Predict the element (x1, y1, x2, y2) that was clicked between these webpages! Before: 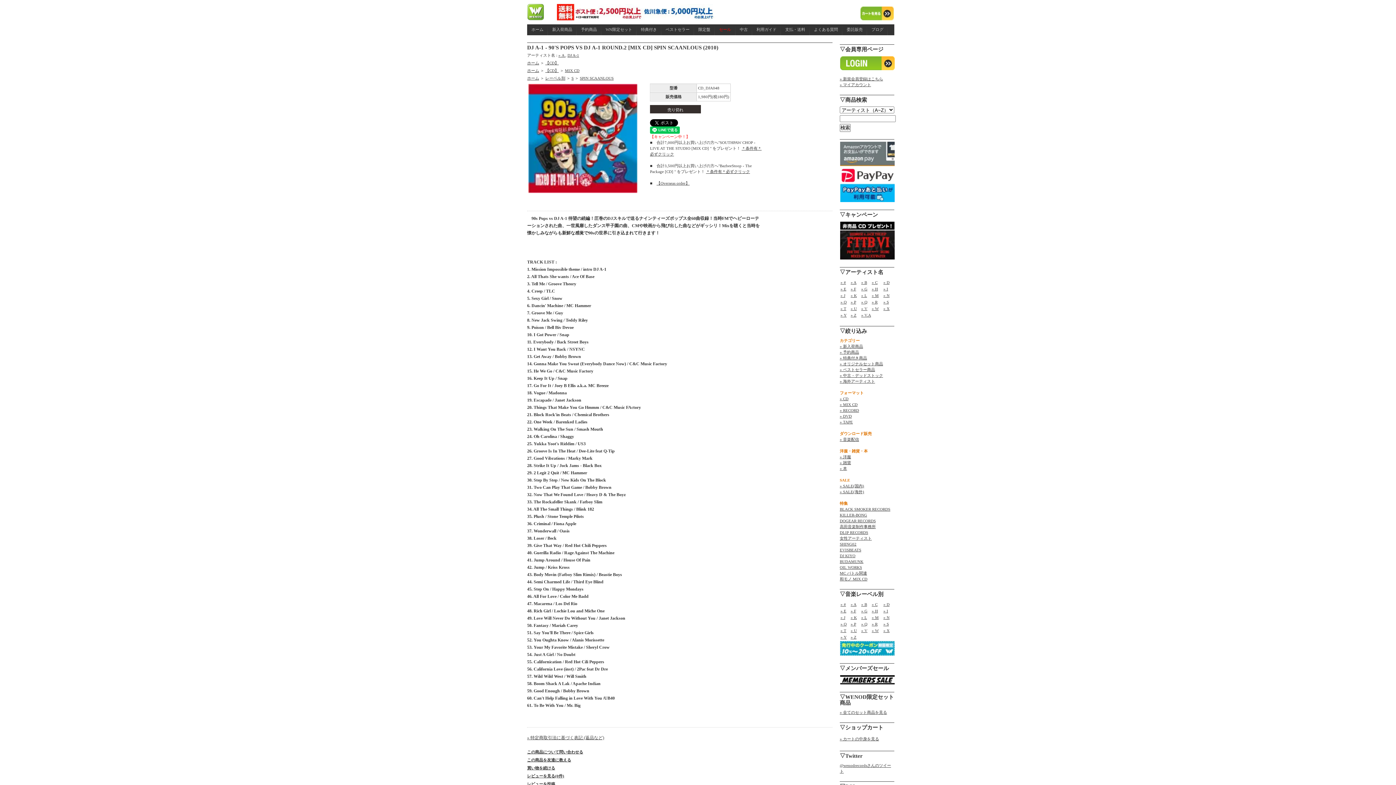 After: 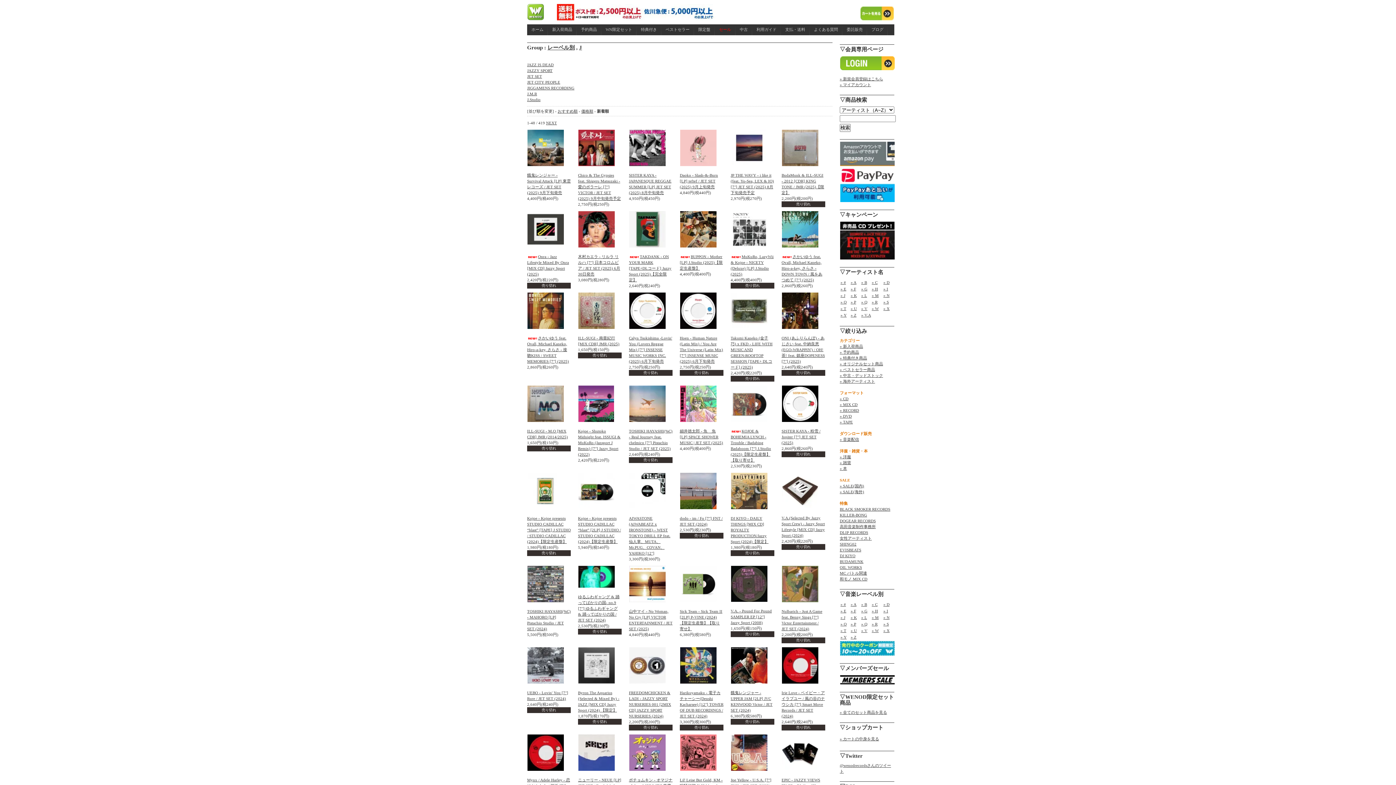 Action: bbox: (840, 615, 845, 620) label: » J